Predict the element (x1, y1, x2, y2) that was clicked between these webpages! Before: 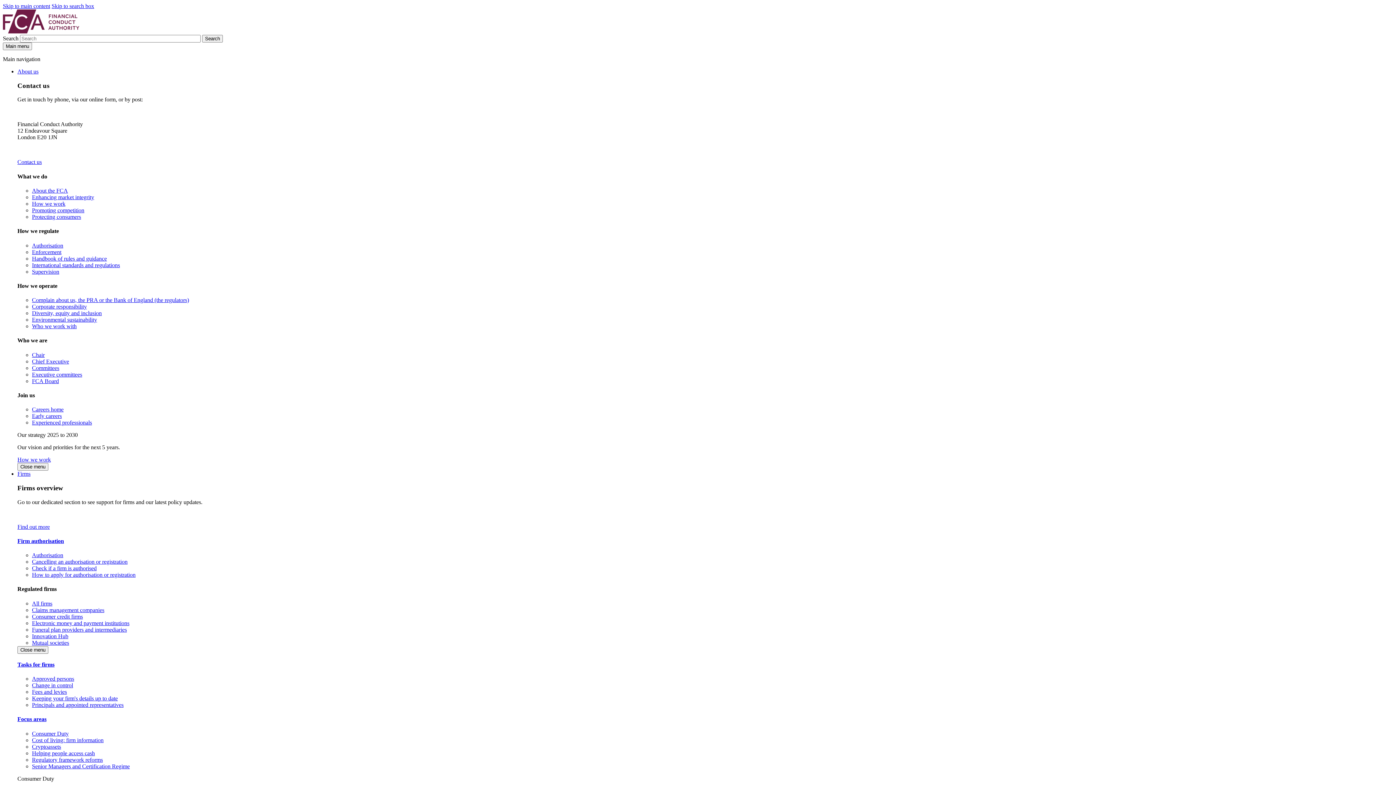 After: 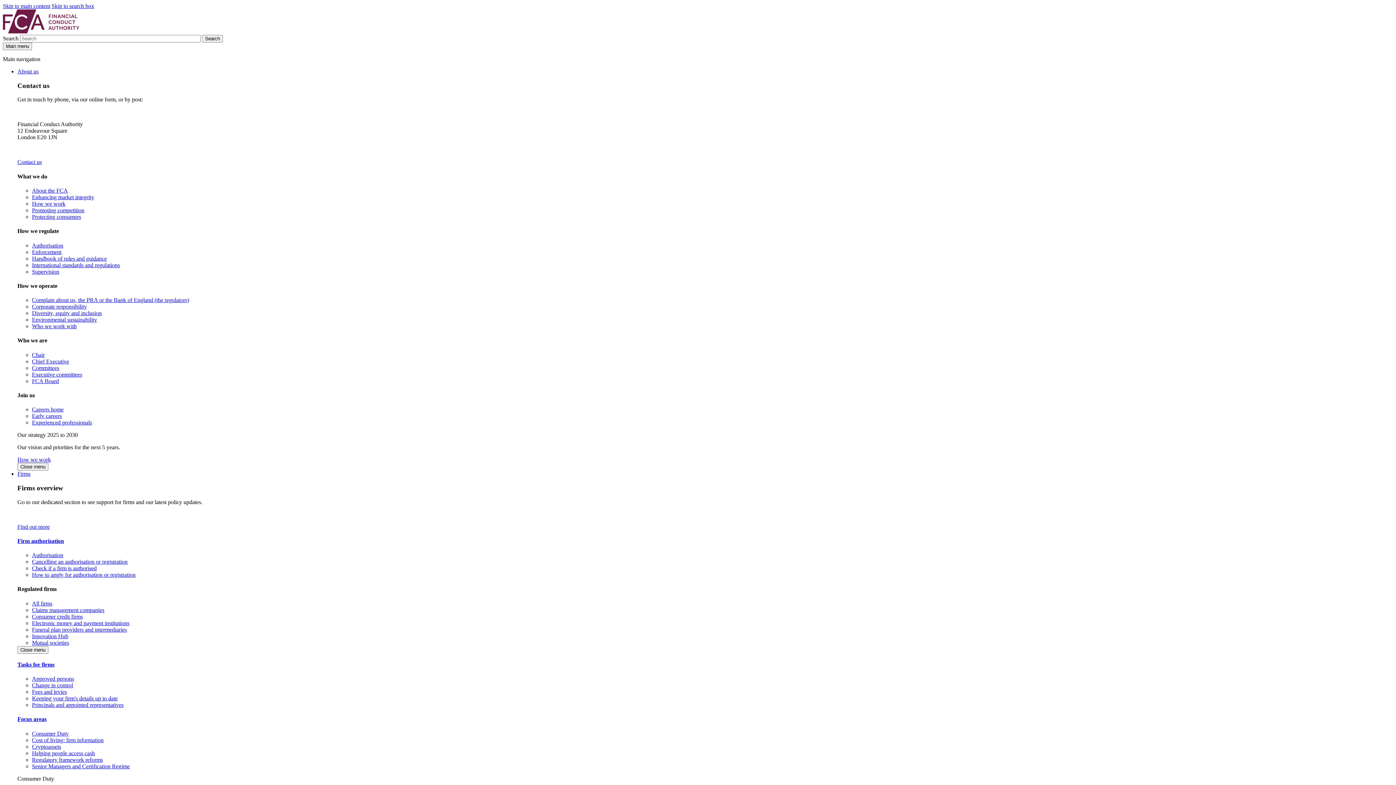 Action: label: Enhancing market integrity bbox: (32, 194, 94, 200)